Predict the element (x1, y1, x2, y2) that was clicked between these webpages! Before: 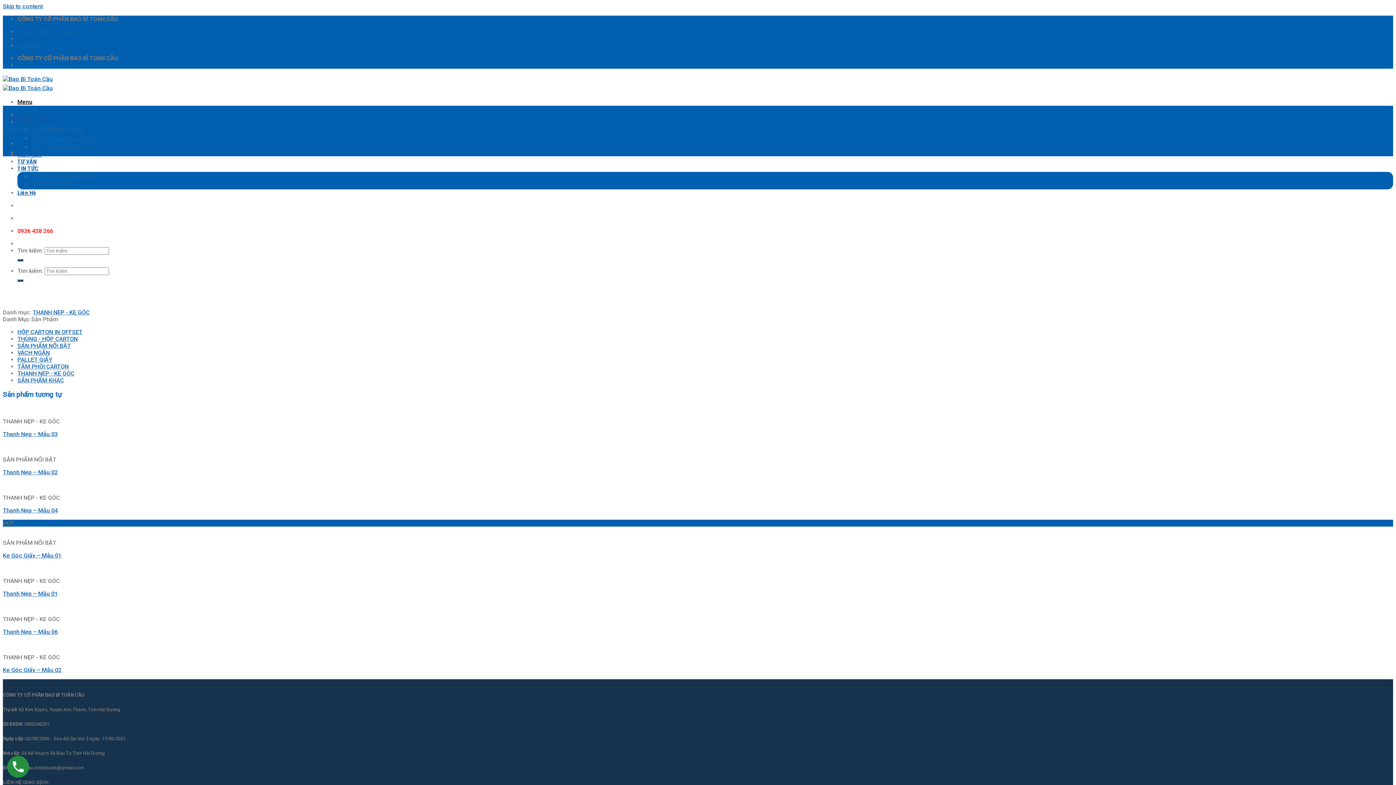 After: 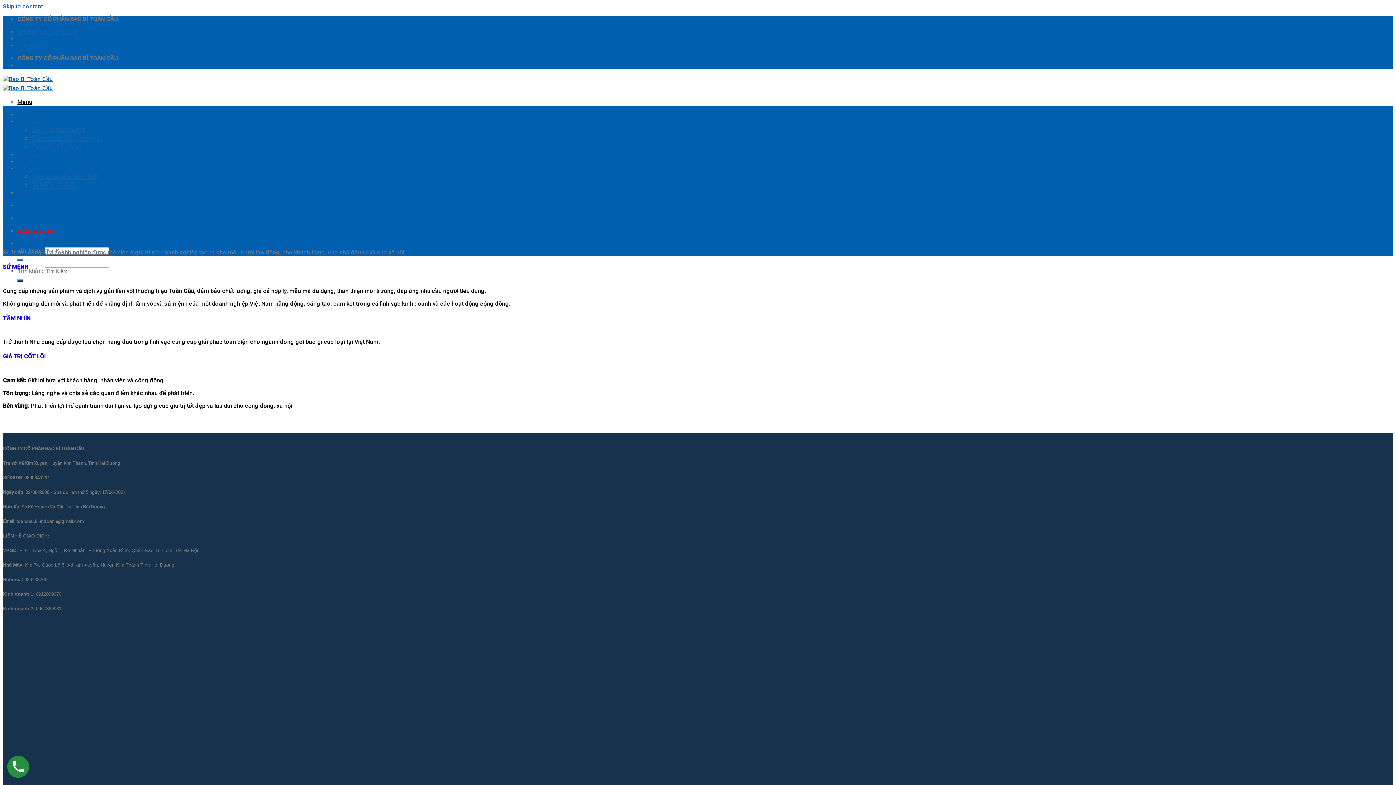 Action: label: Tầm nhìn và sứ mệnh bbox: (32, 133, 102, 142)